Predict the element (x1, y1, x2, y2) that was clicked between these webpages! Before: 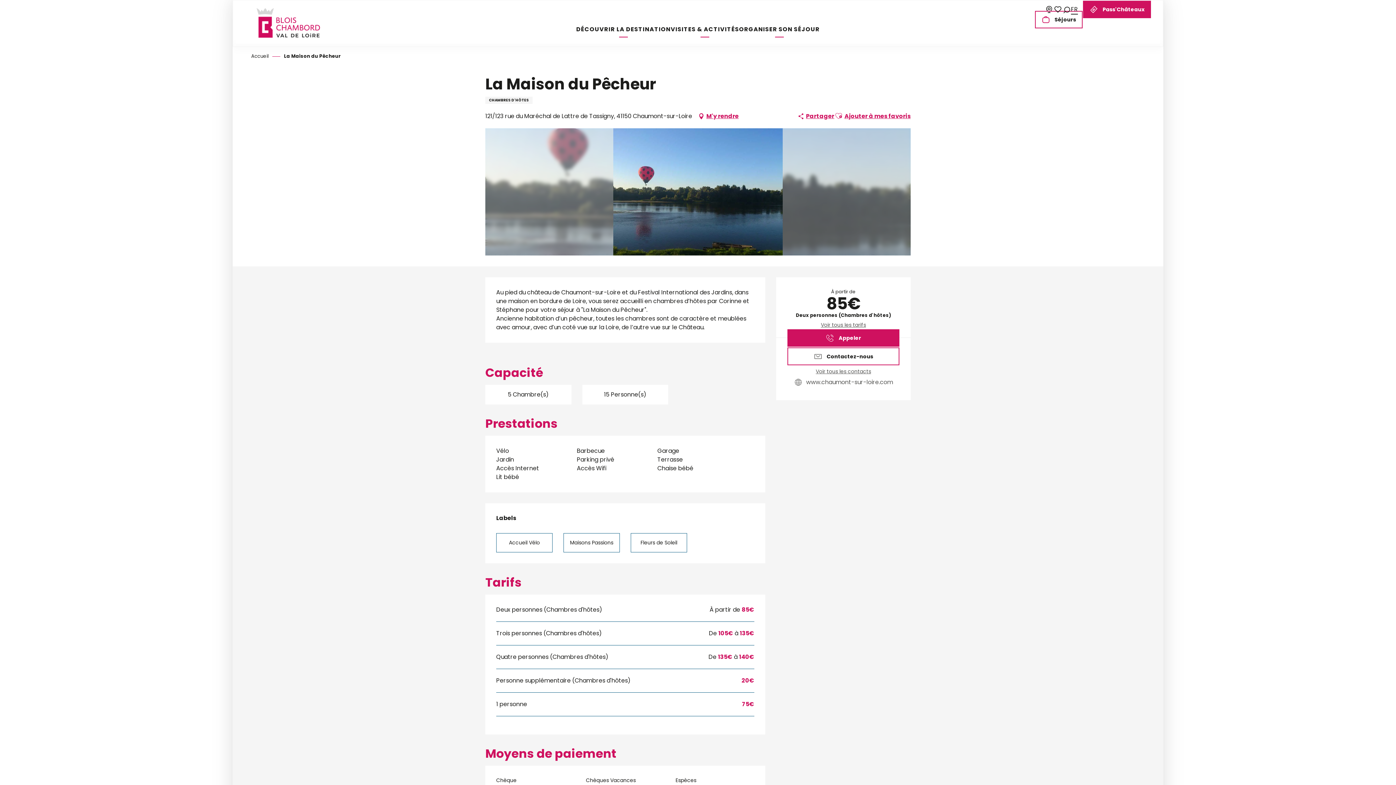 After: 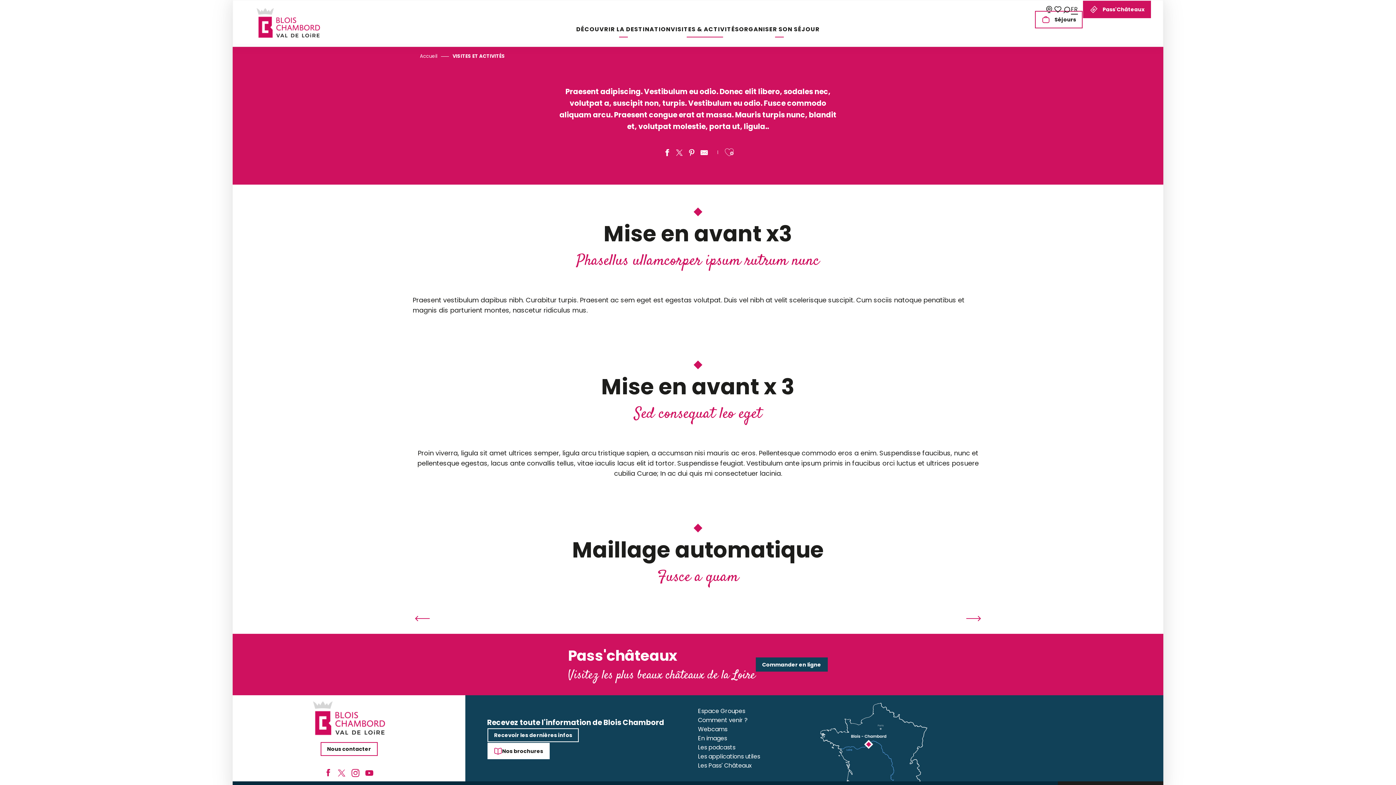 Action: label: VISITES & ACTIVITÉS bbox: (670, 14, 739, 43)